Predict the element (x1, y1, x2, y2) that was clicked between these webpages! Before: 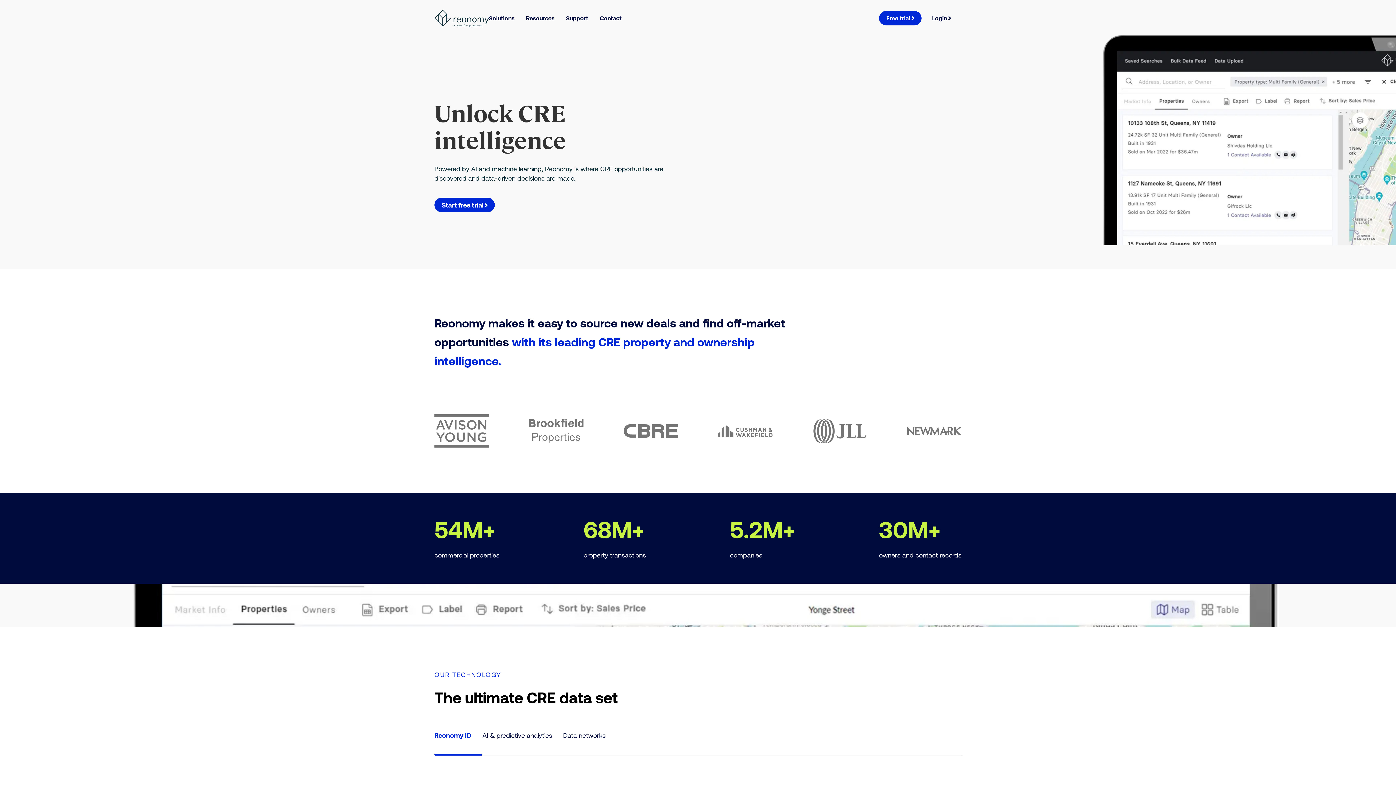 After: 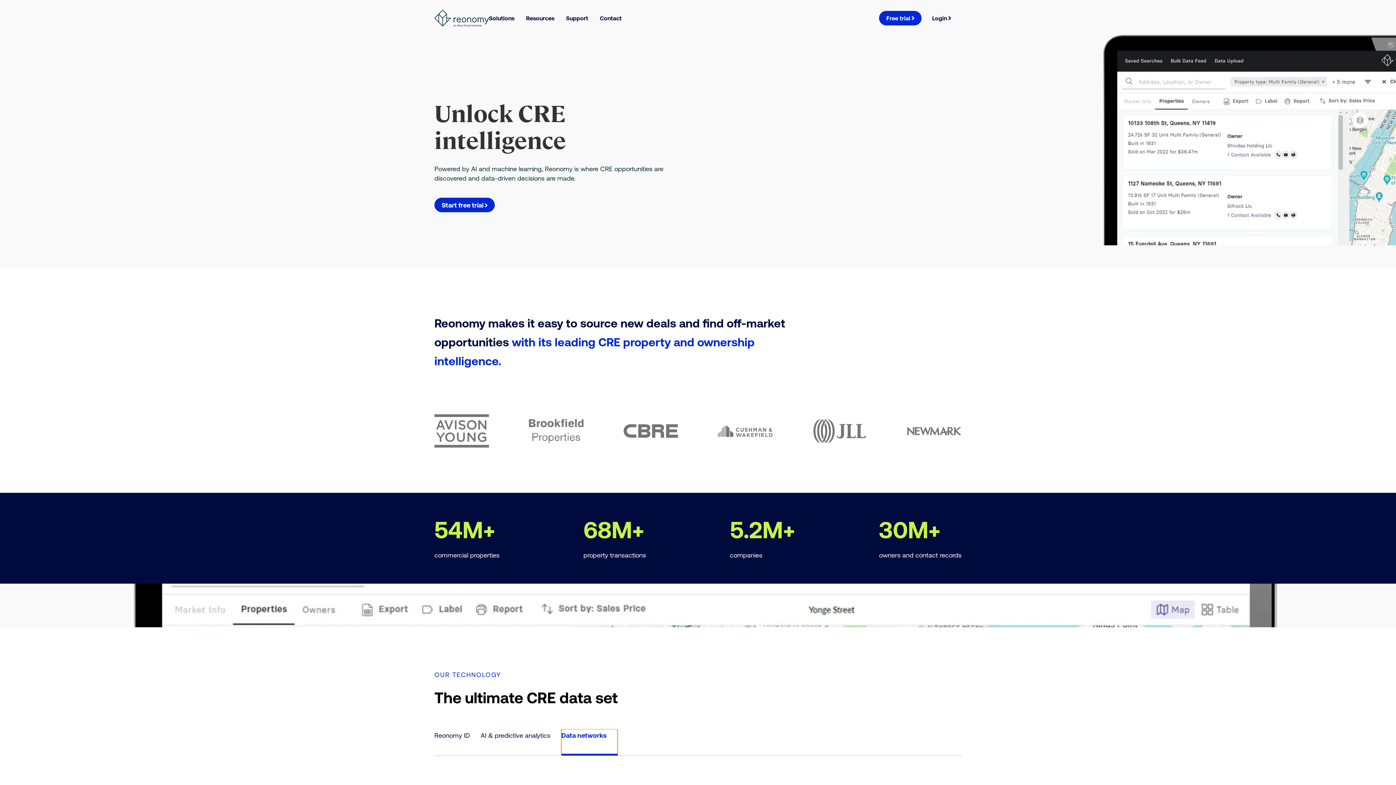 Action: bbox: (563, 729, 616, 756) label: Data networks